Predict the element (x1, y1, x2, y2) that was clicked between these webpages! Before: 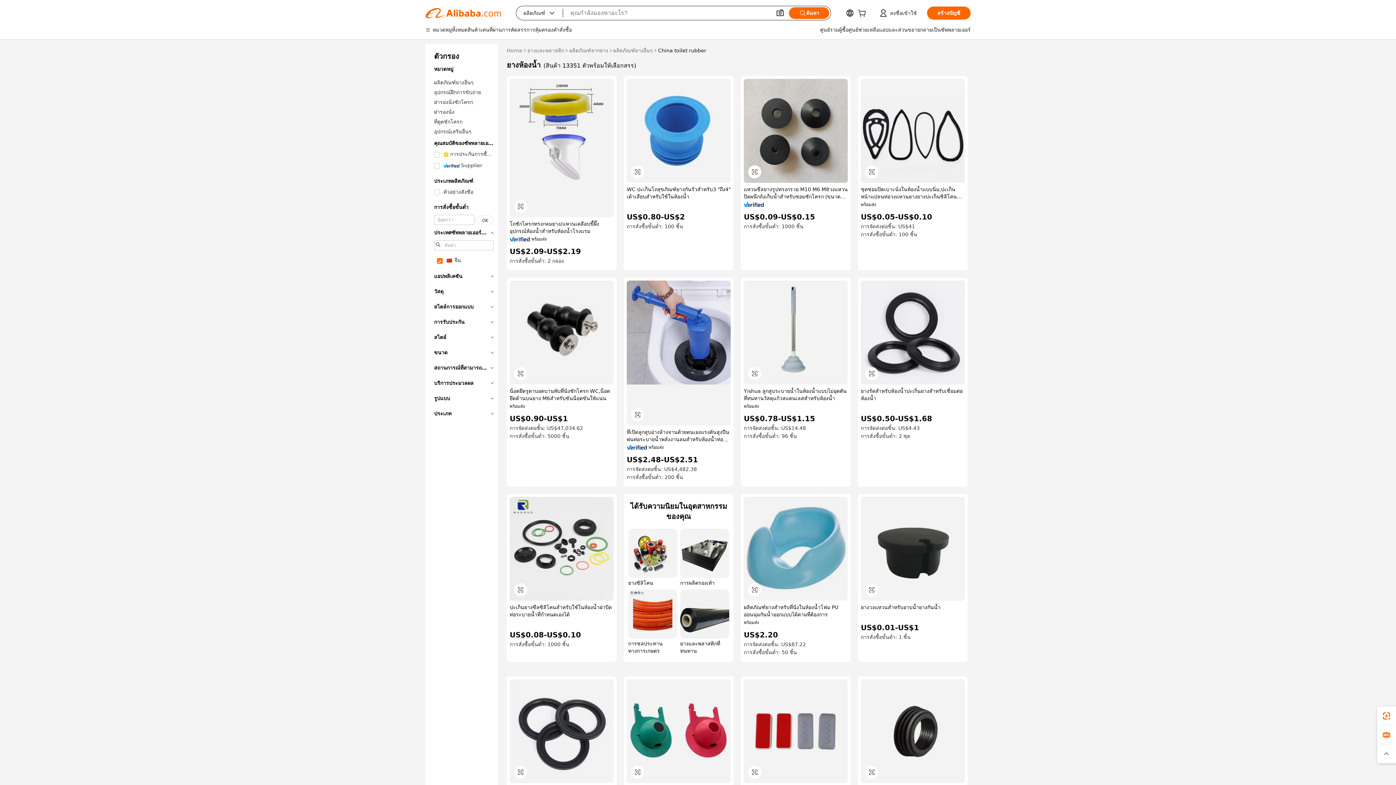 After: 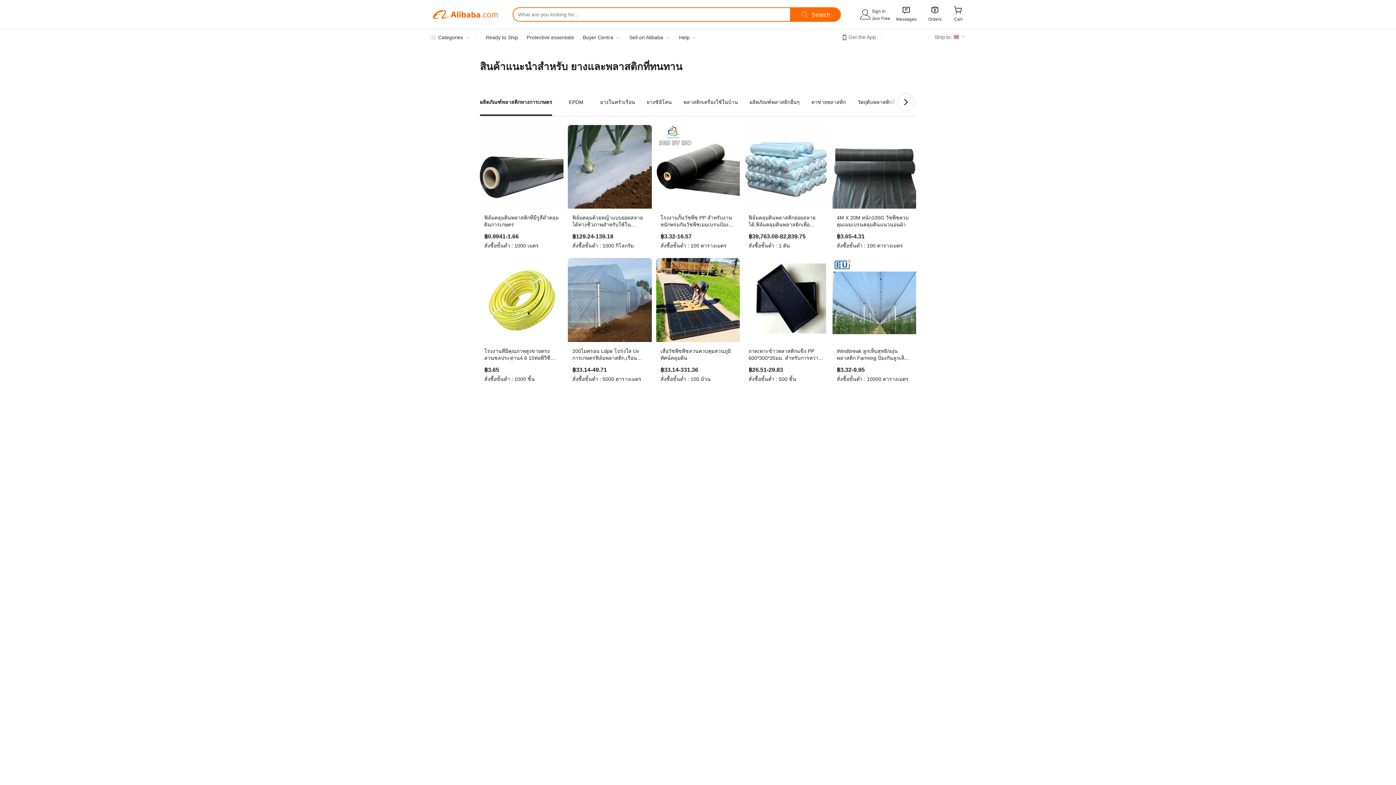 Action: bbox: (680, 589, 729, 655) label: ยางและพลาสติกที่ทนทาน